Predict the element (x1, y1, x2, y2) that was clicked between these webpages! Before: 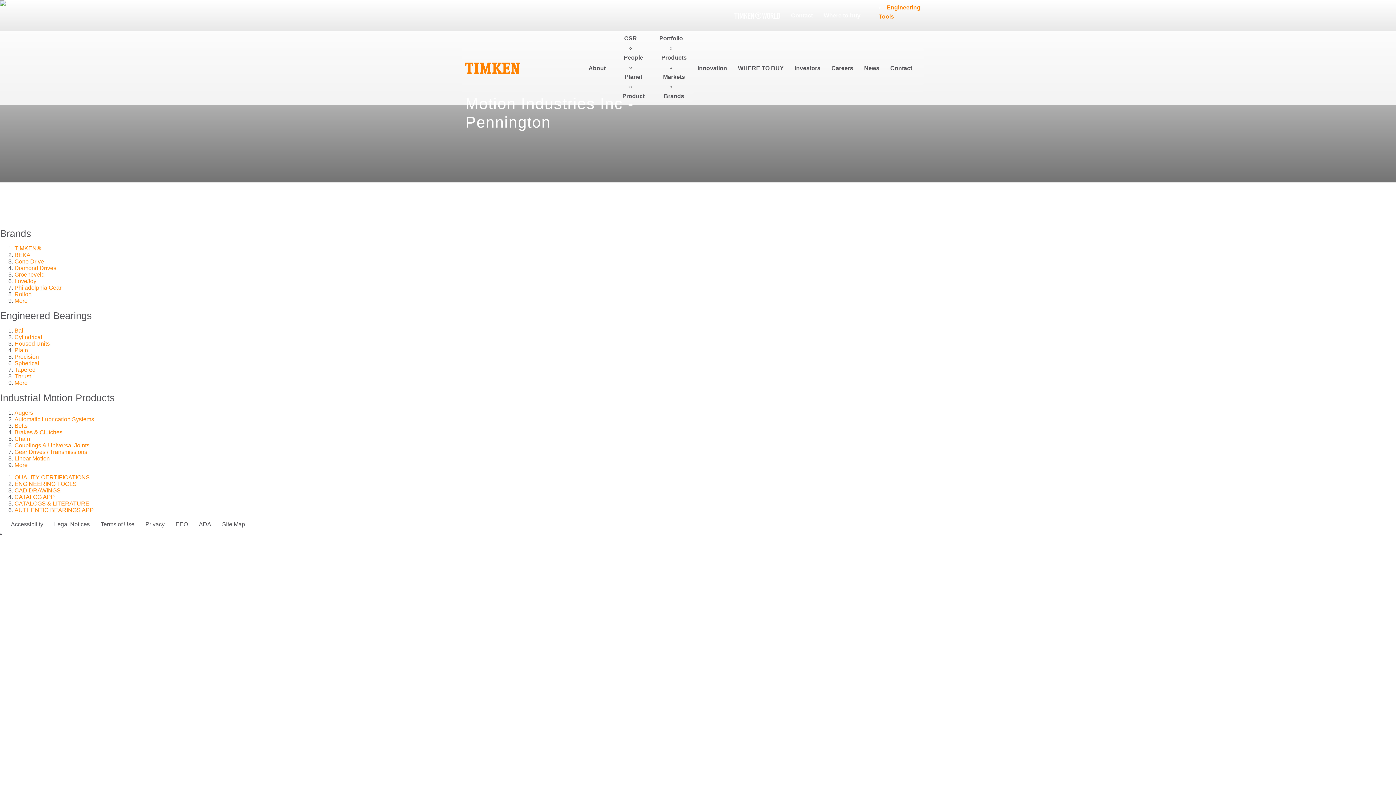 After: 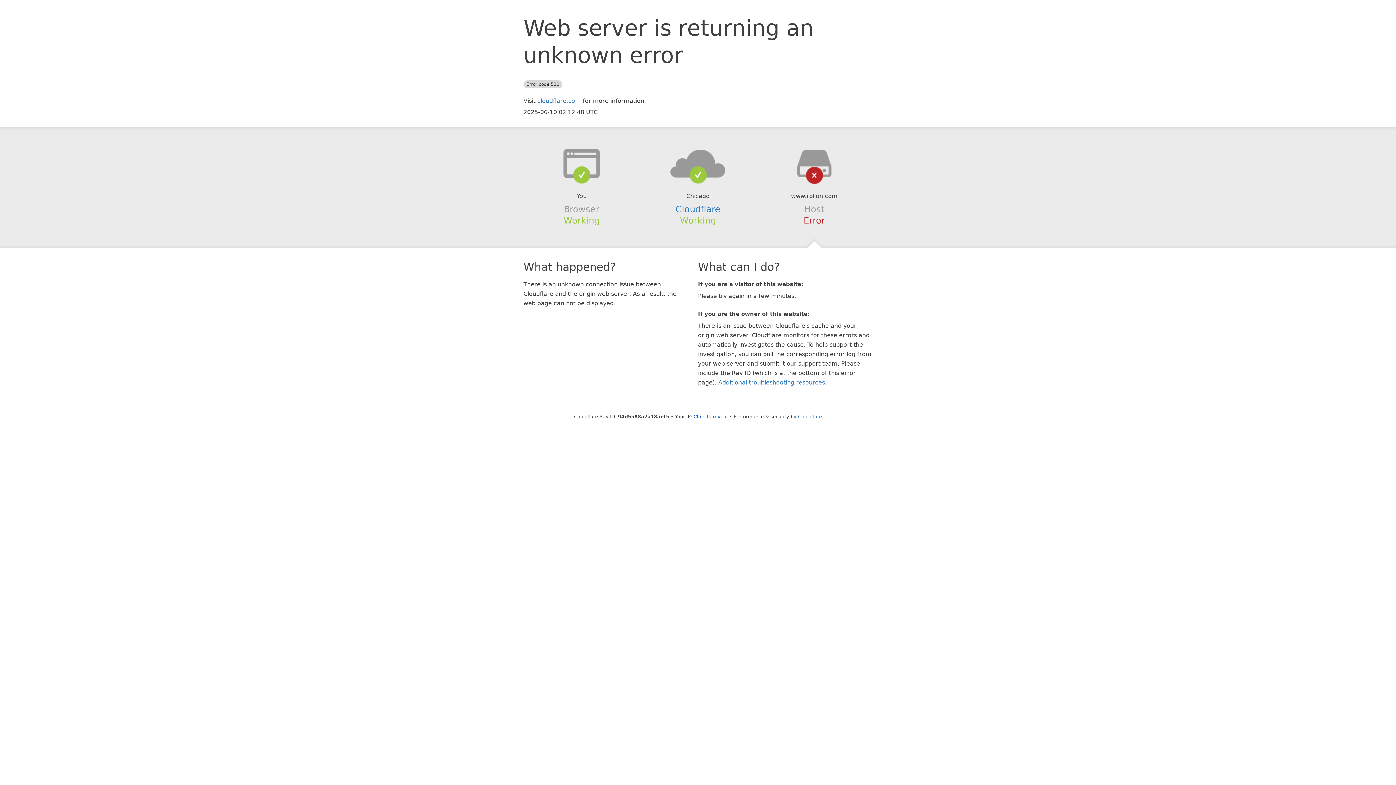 Action: bbox: (14, 455, 49, 461) label: Linear Motion